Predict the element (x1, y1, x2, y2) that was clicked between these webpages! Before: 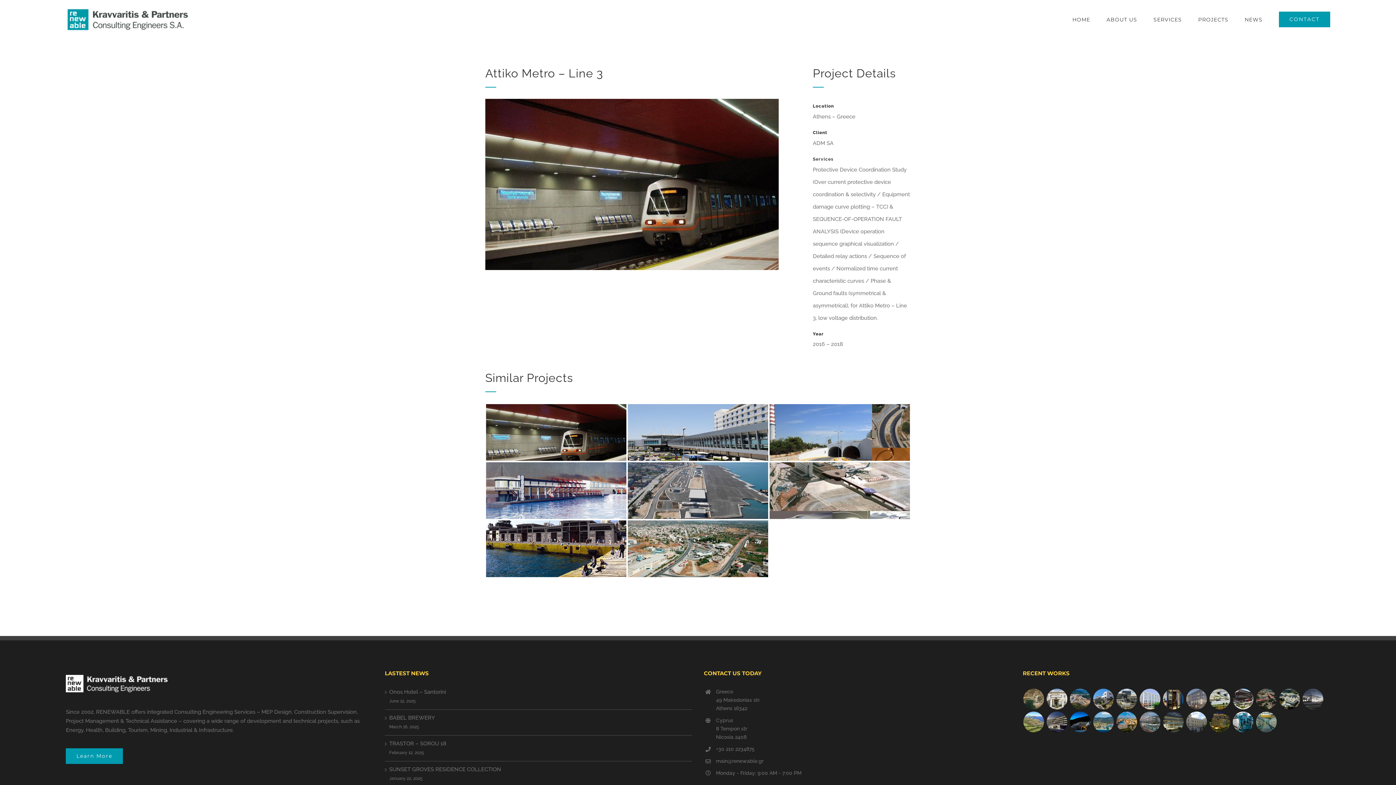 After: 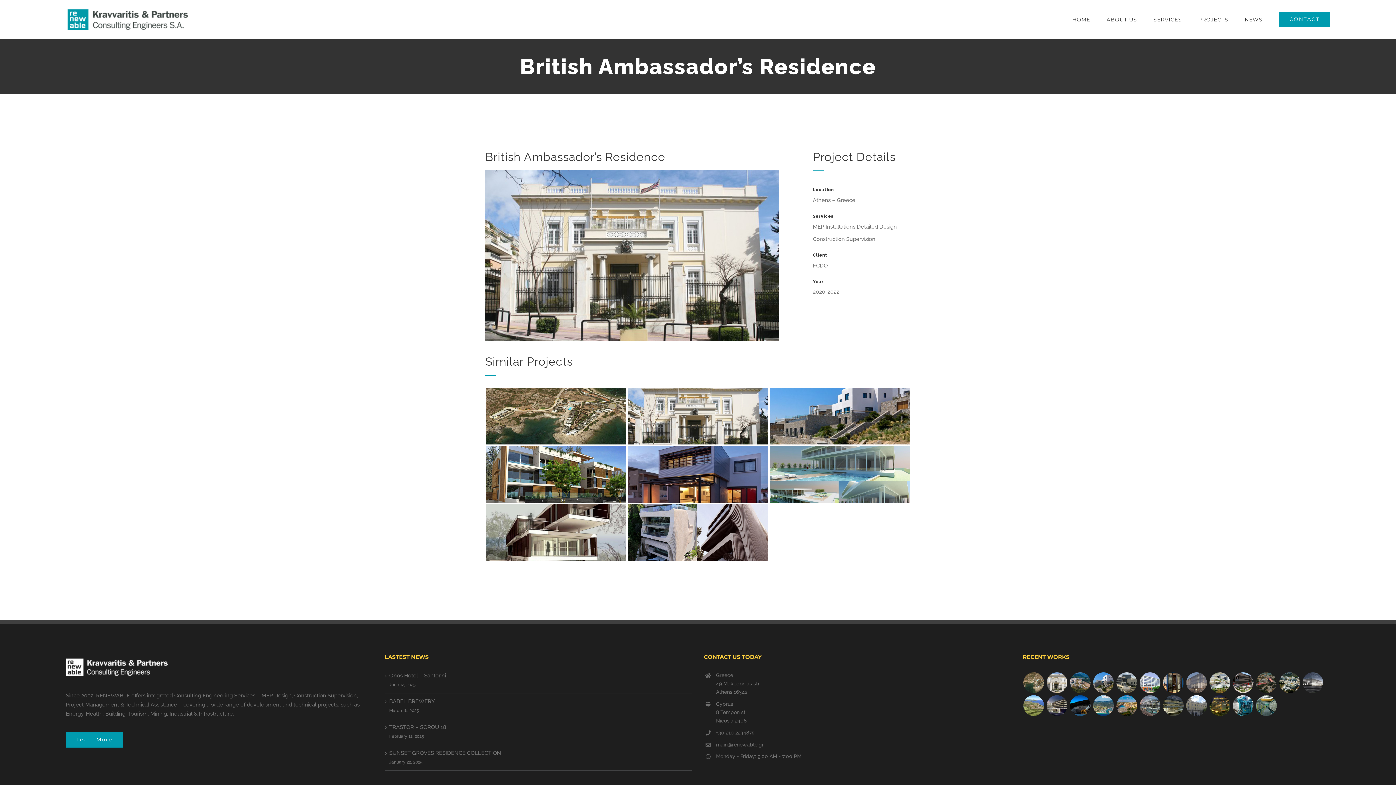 Action: bbox: (1046, 688, 1068, 711)